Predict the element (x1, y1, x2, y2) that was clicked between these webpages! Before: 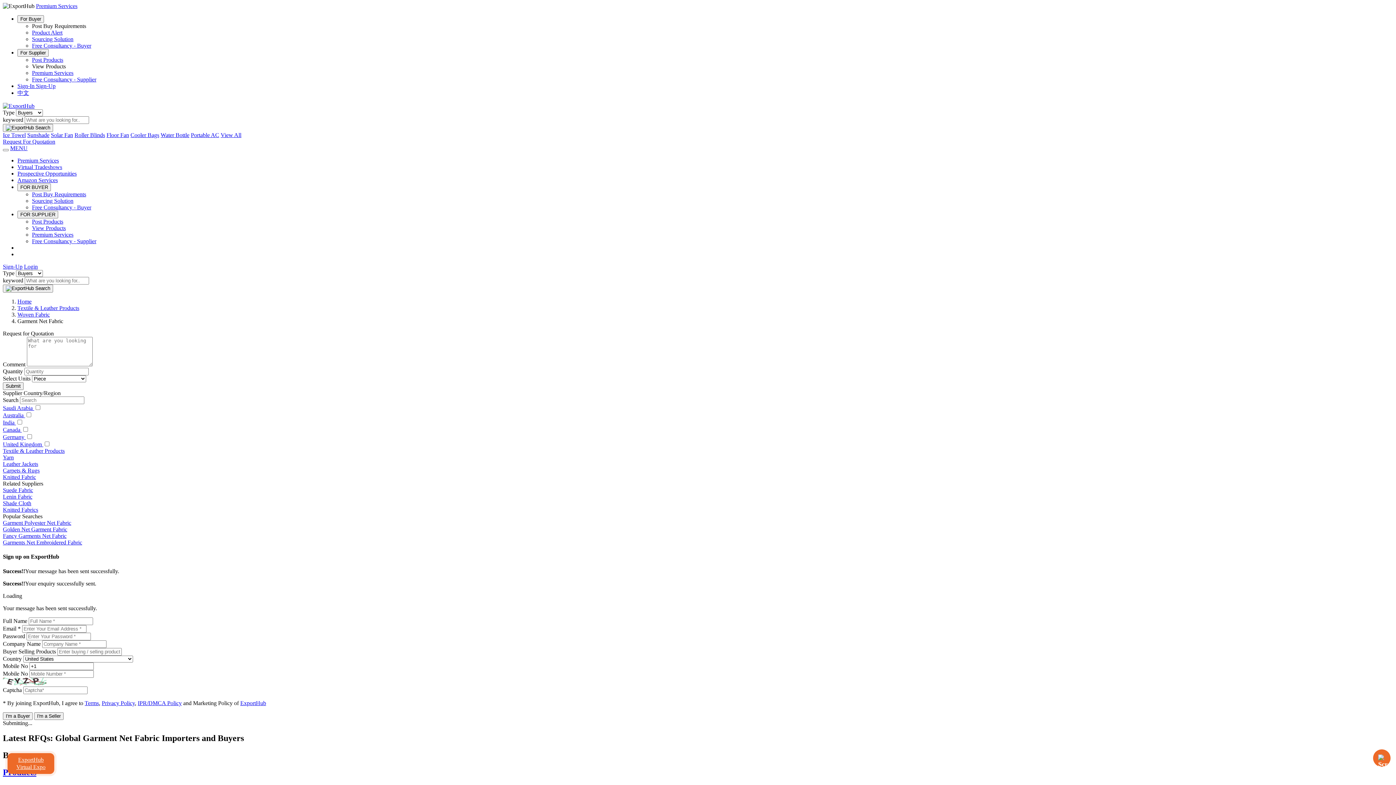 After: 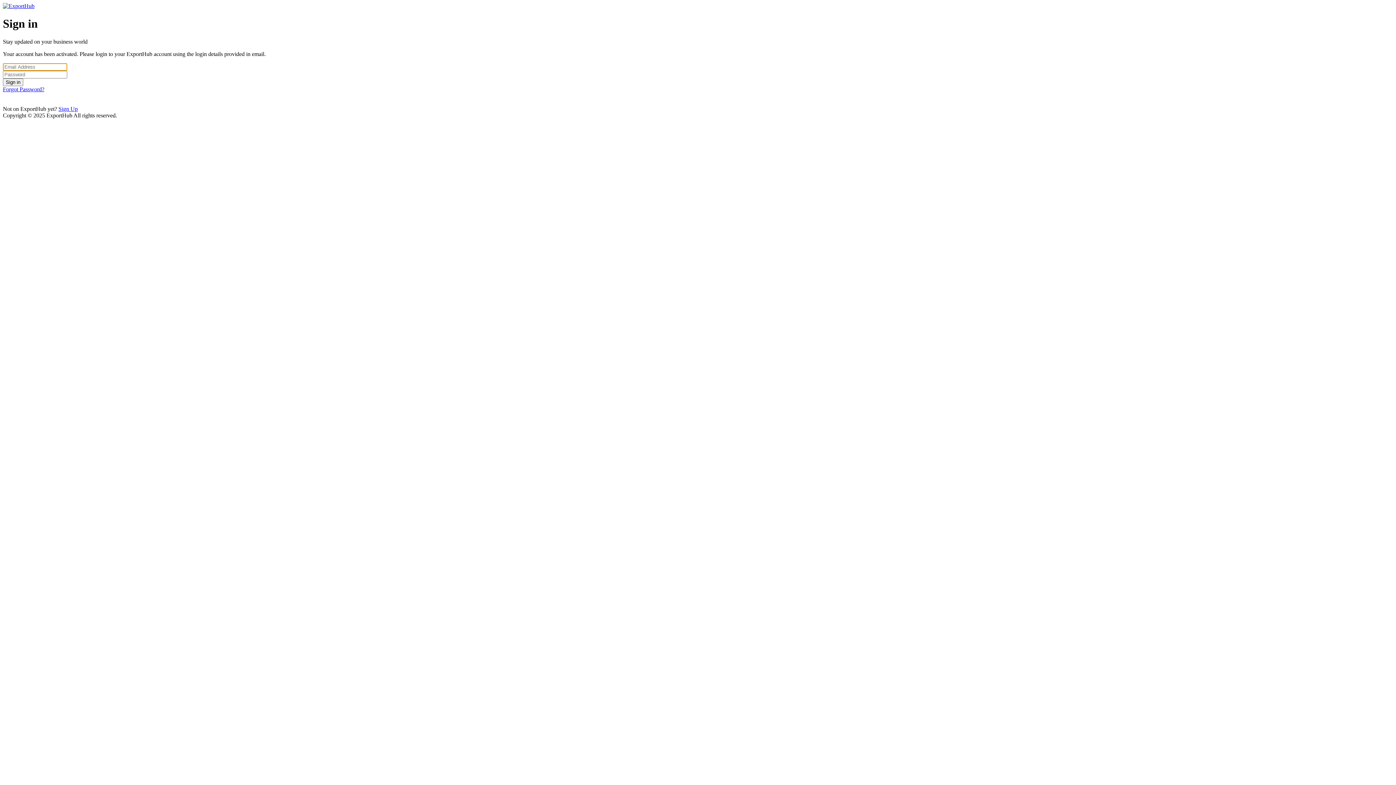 Action: label: Sign-In  bbox: (17, 82, 36, 89)